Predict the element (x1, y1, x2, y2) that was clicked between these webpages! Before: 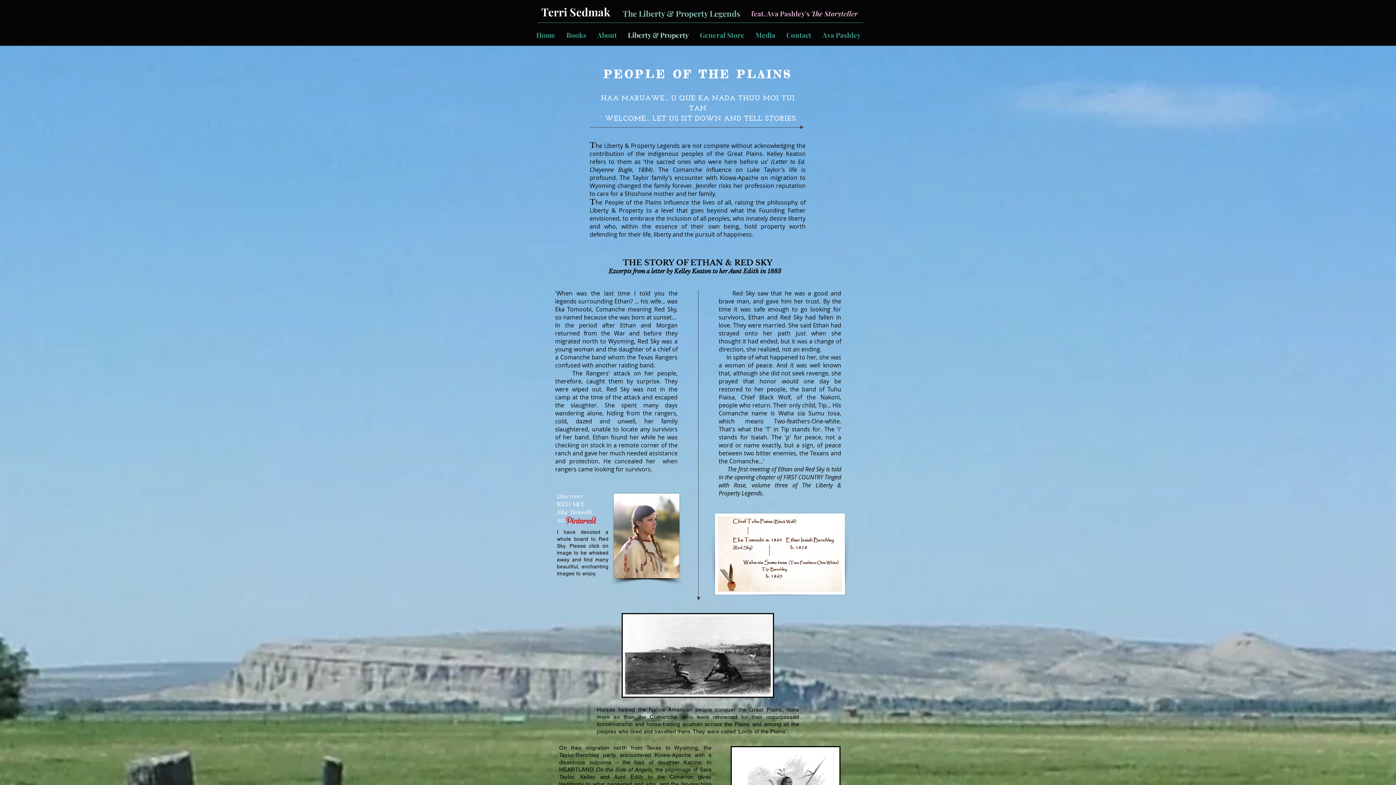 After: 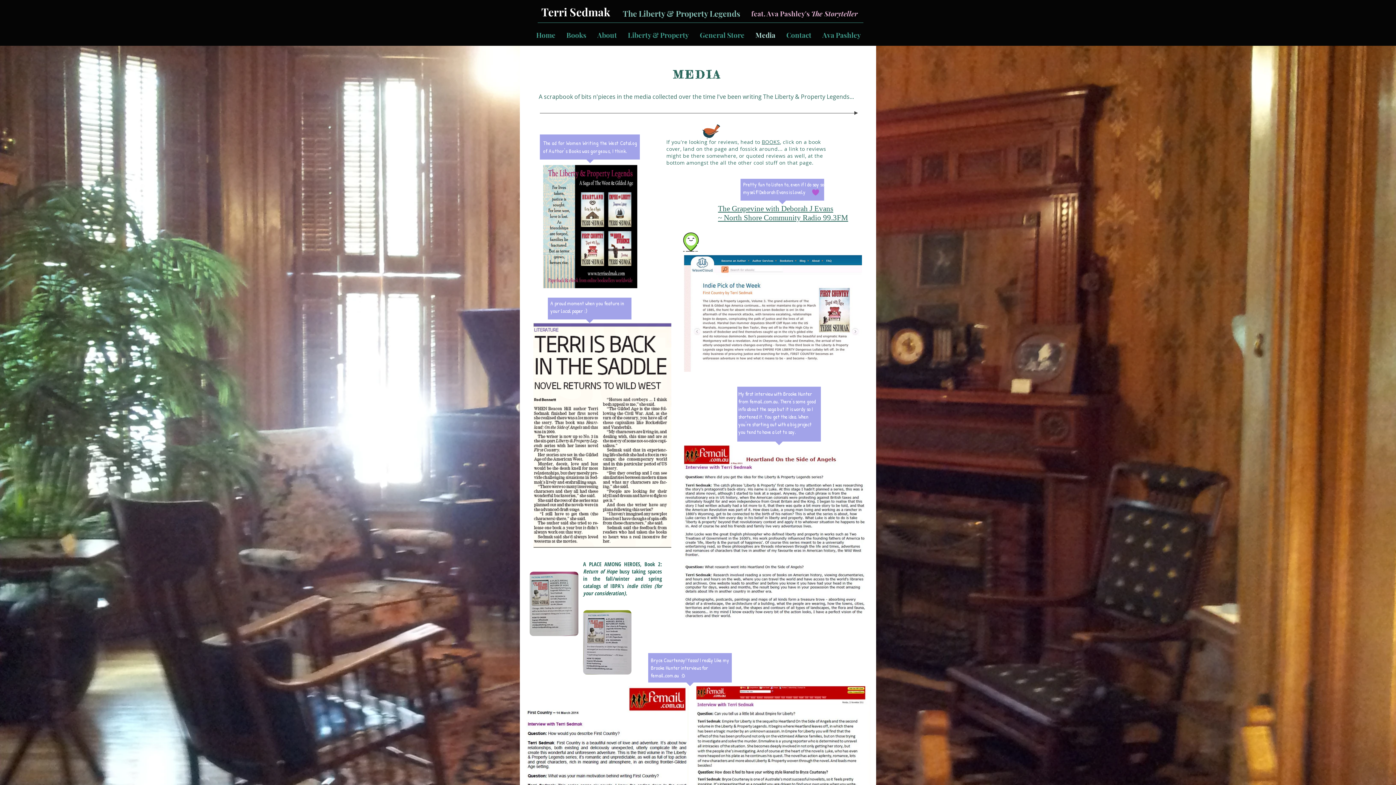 Action: label: Media bbox: (750, 24, 781, 45)